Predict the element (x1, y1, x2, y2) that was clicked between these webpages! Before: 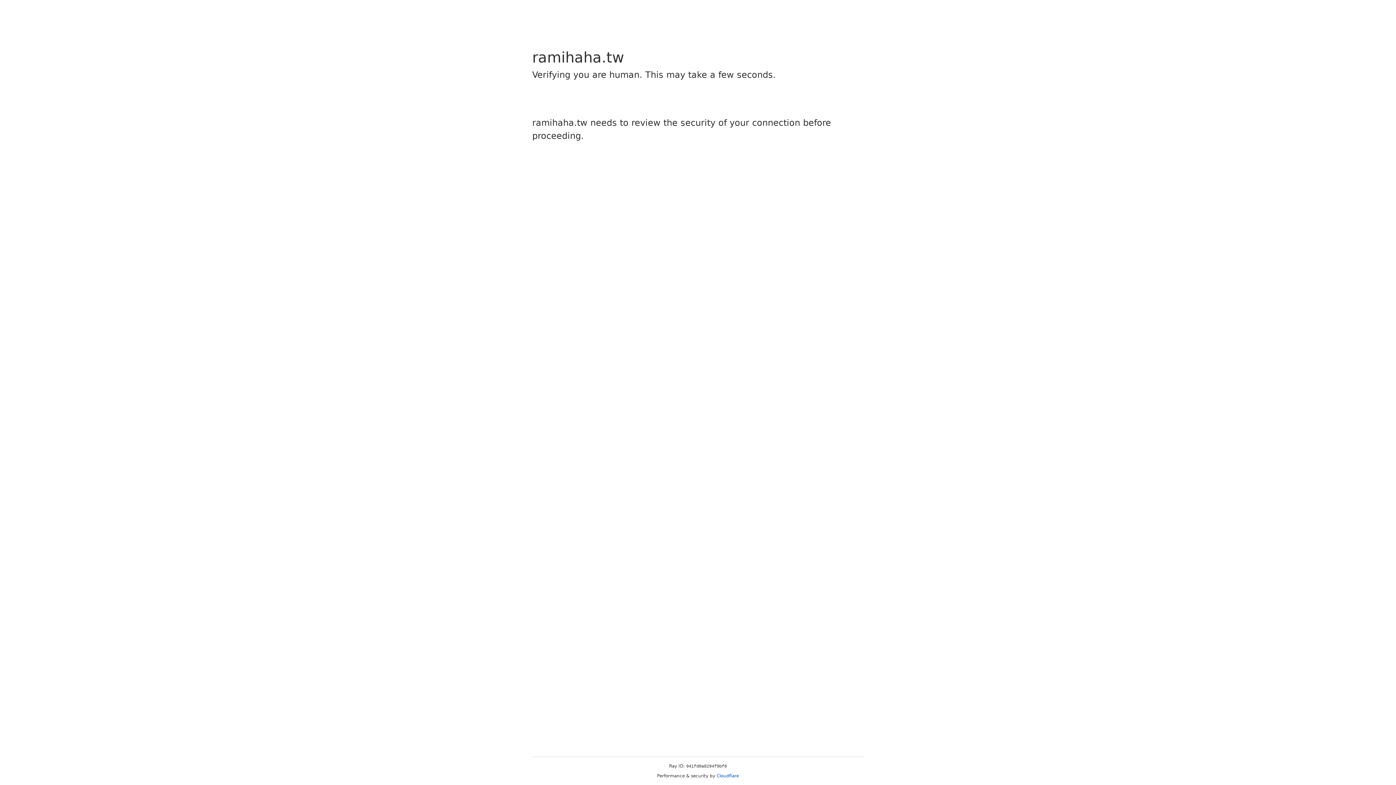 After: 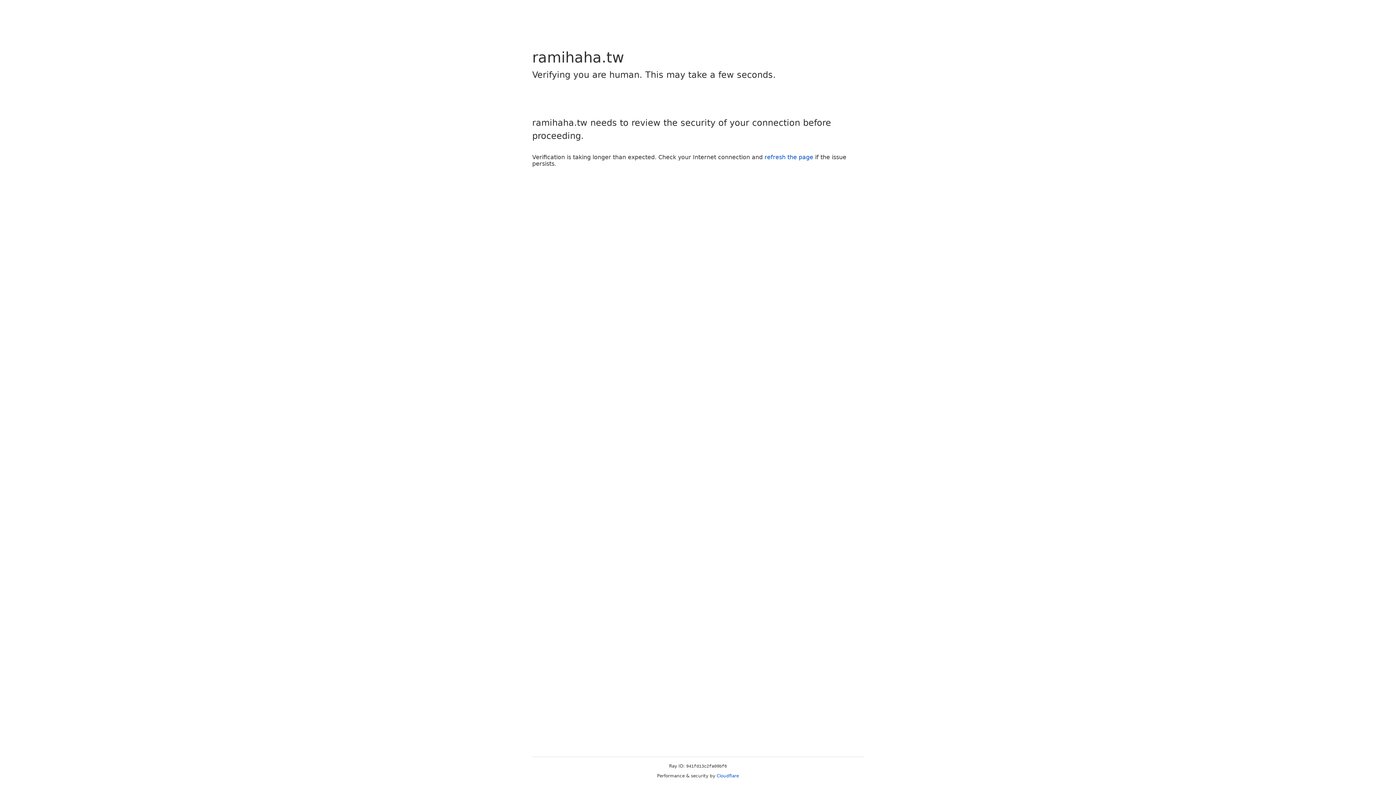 Action: bbox: (716, 773, 739, 778) label: Cloudflare